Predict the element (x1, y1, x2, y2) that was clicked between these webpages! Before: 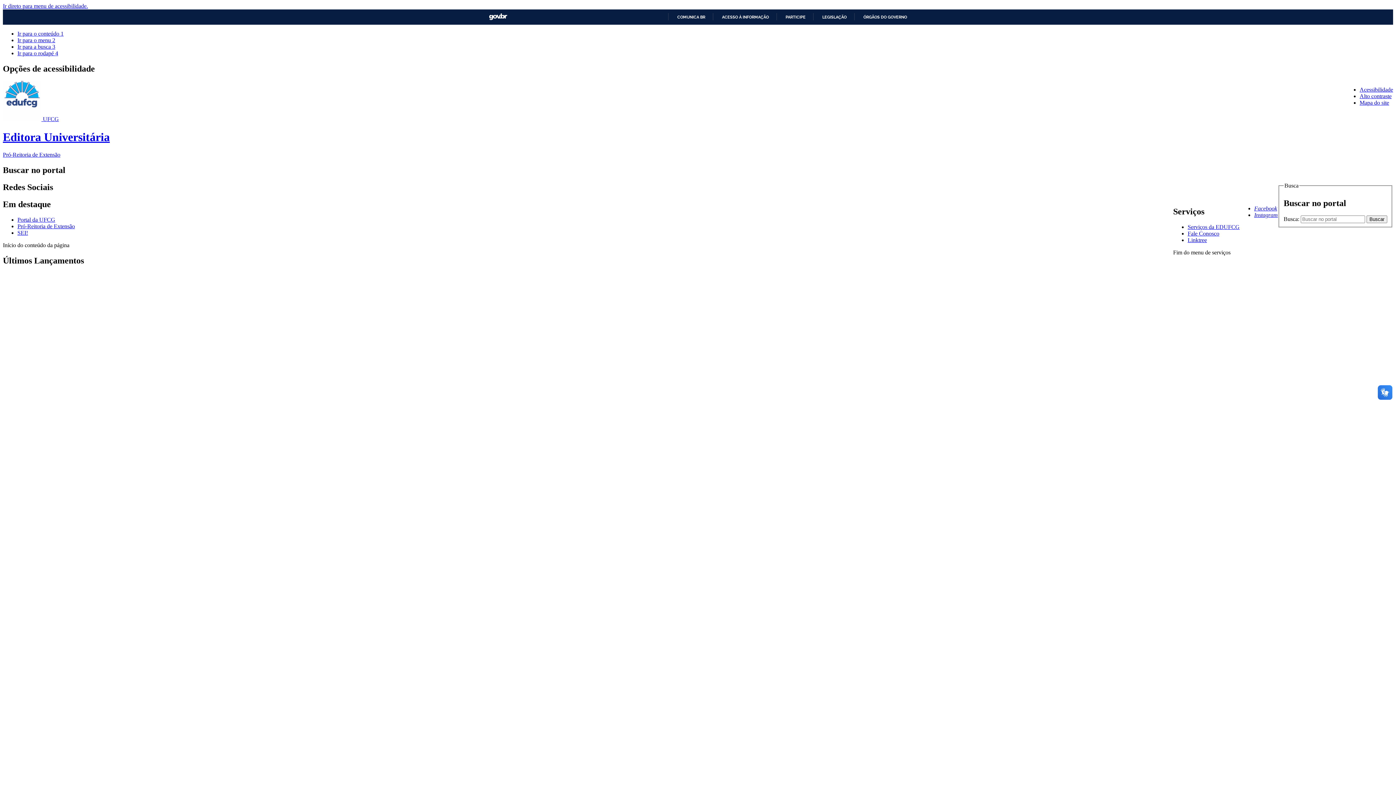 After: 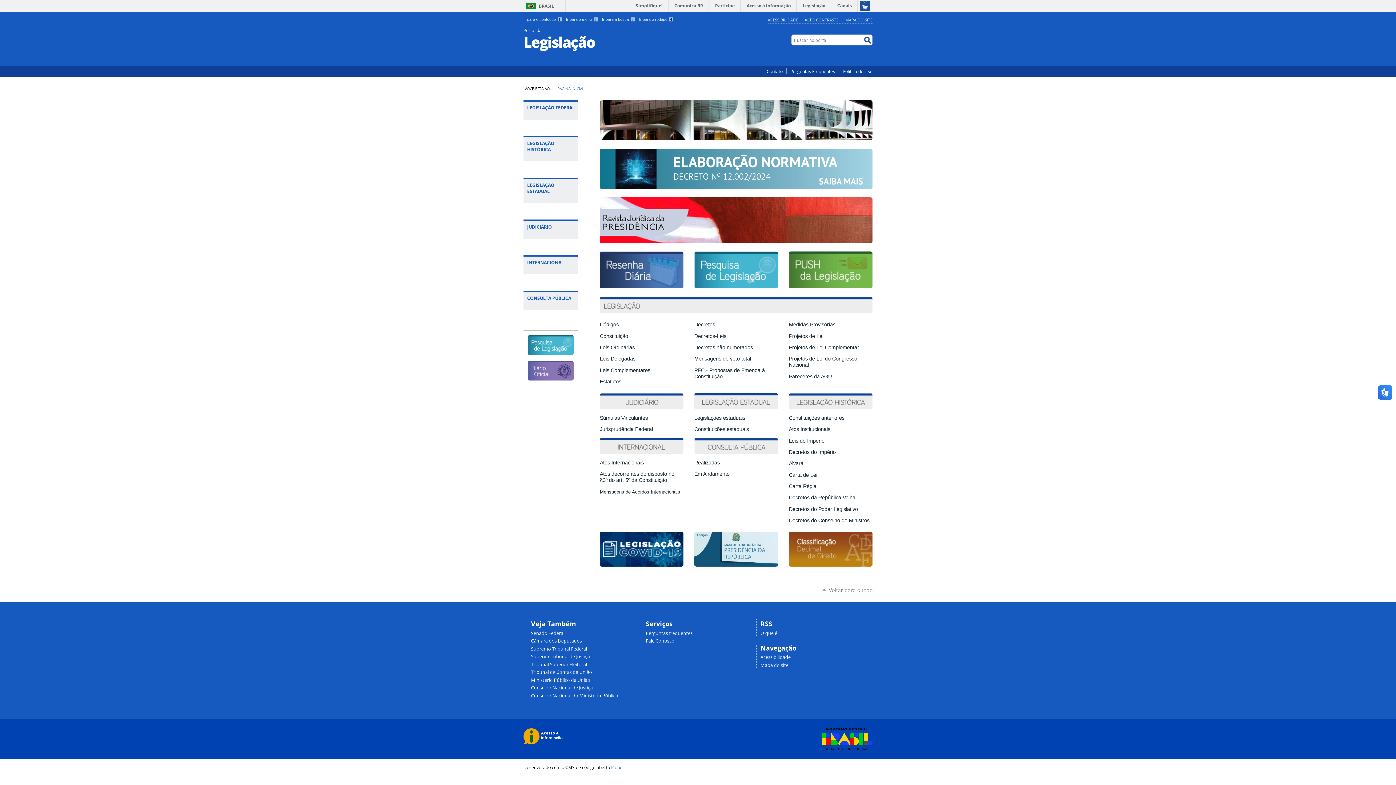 Action: label: LEGISLAÇÃO bbox: (816, 14, 846, 19)